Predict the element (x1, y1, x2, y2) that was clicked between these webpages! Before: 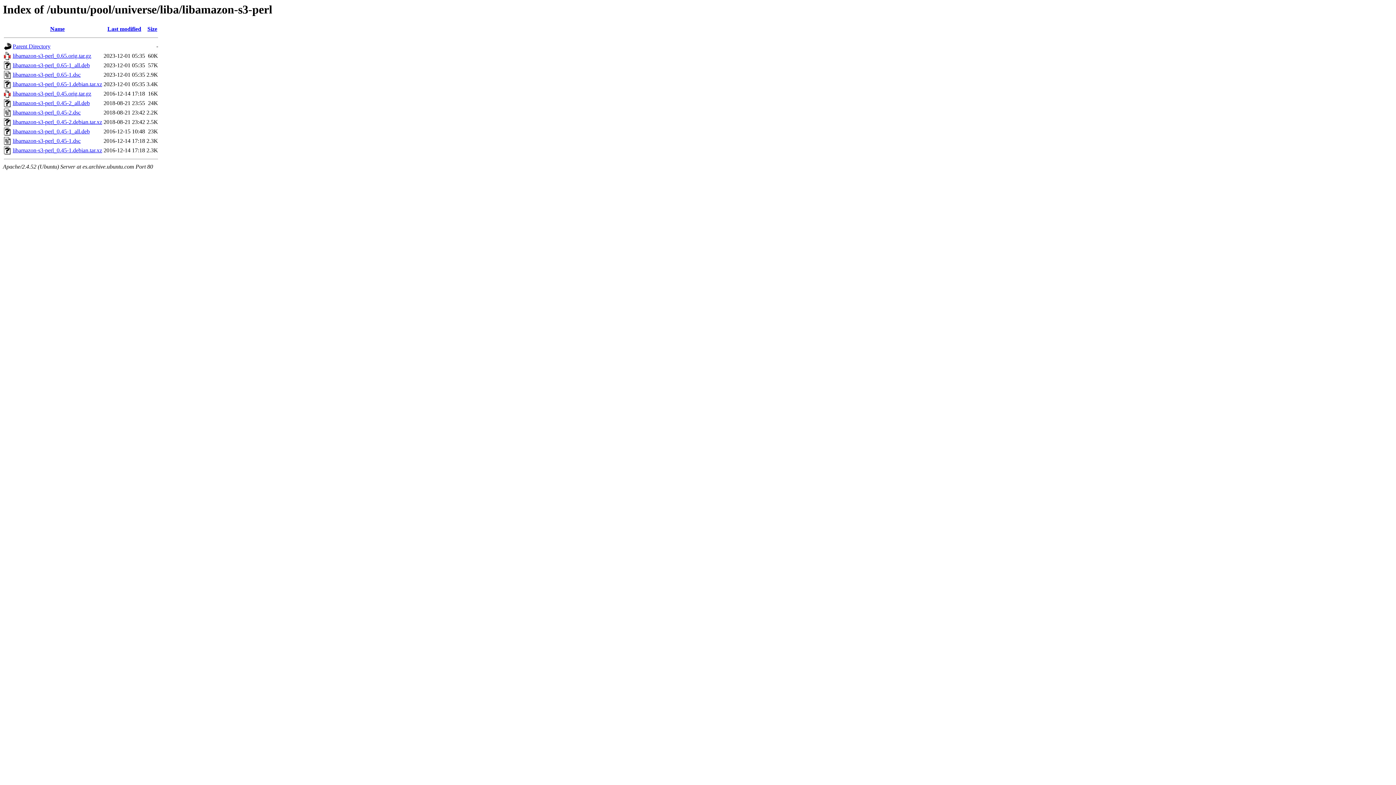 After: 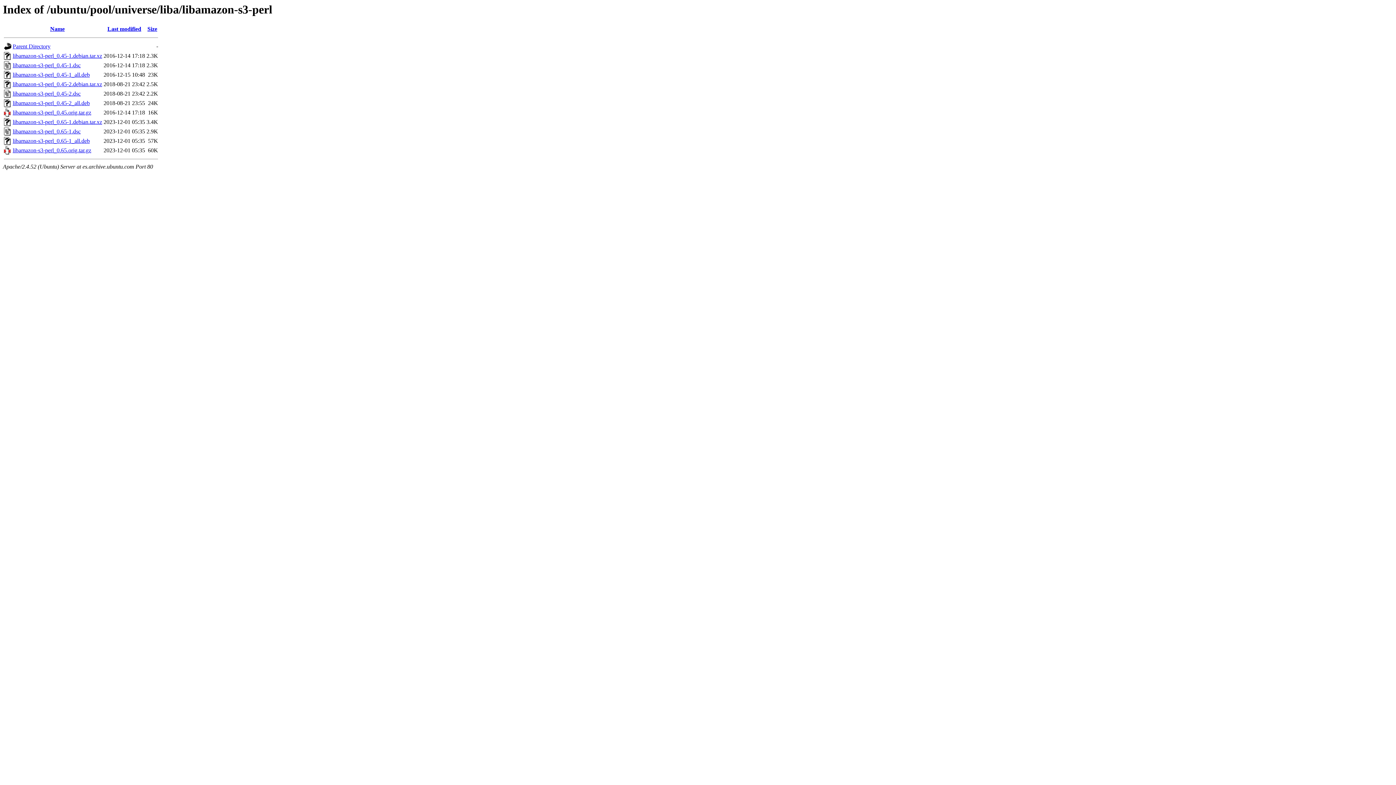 Action: bbox: (50, 25, 64, 32) label: Name